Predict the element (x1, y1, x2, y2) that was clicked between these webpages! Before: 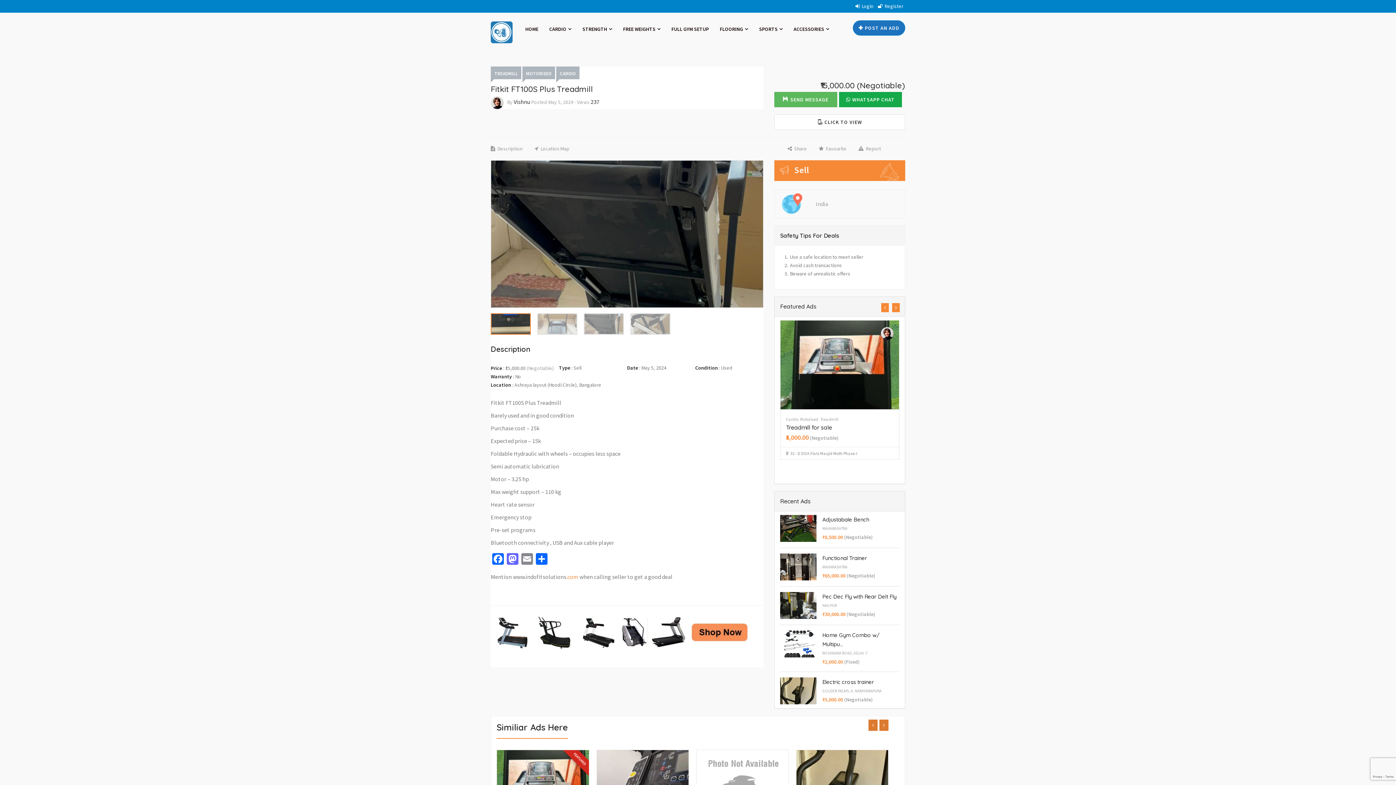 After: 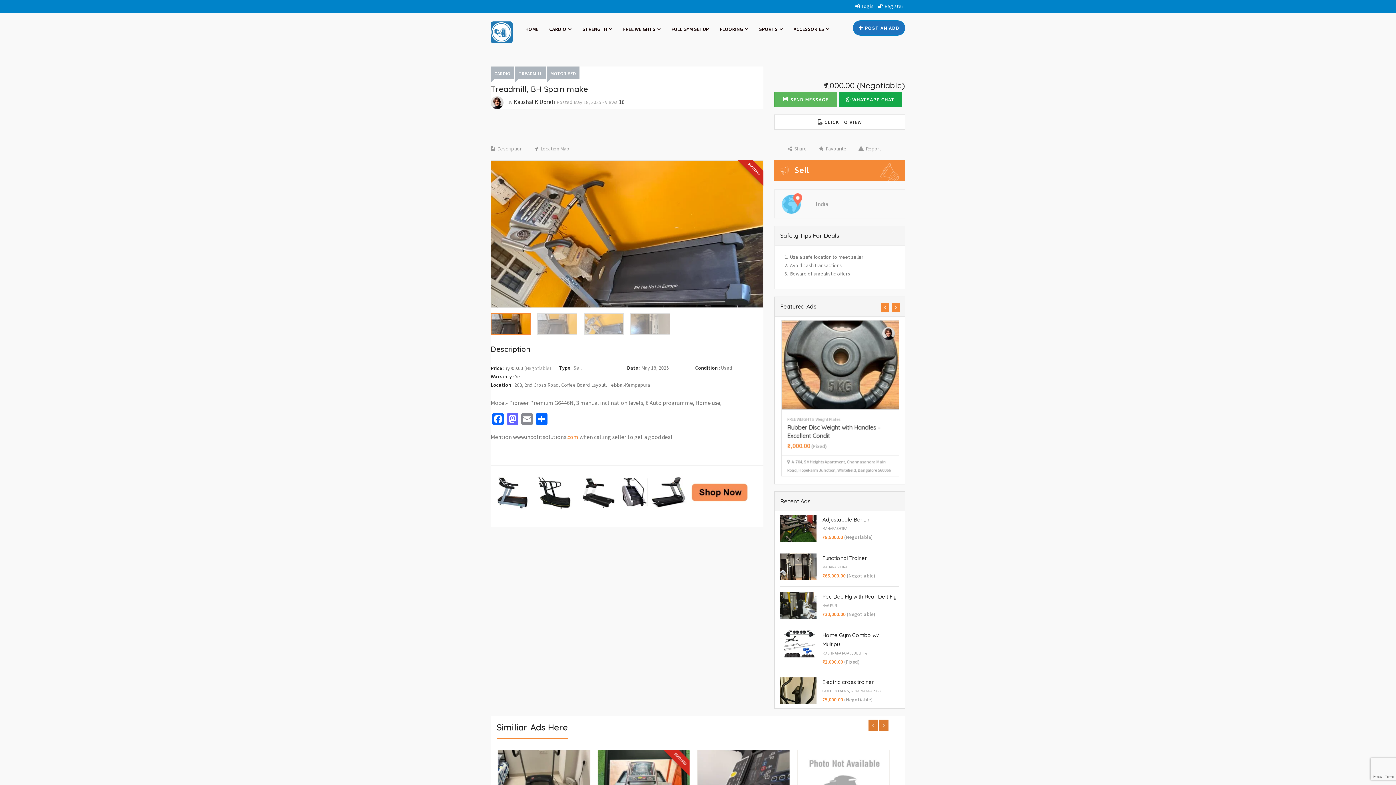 Action: label: Treadmill, BH Spain make bbox: (786, 423, 854, 431)